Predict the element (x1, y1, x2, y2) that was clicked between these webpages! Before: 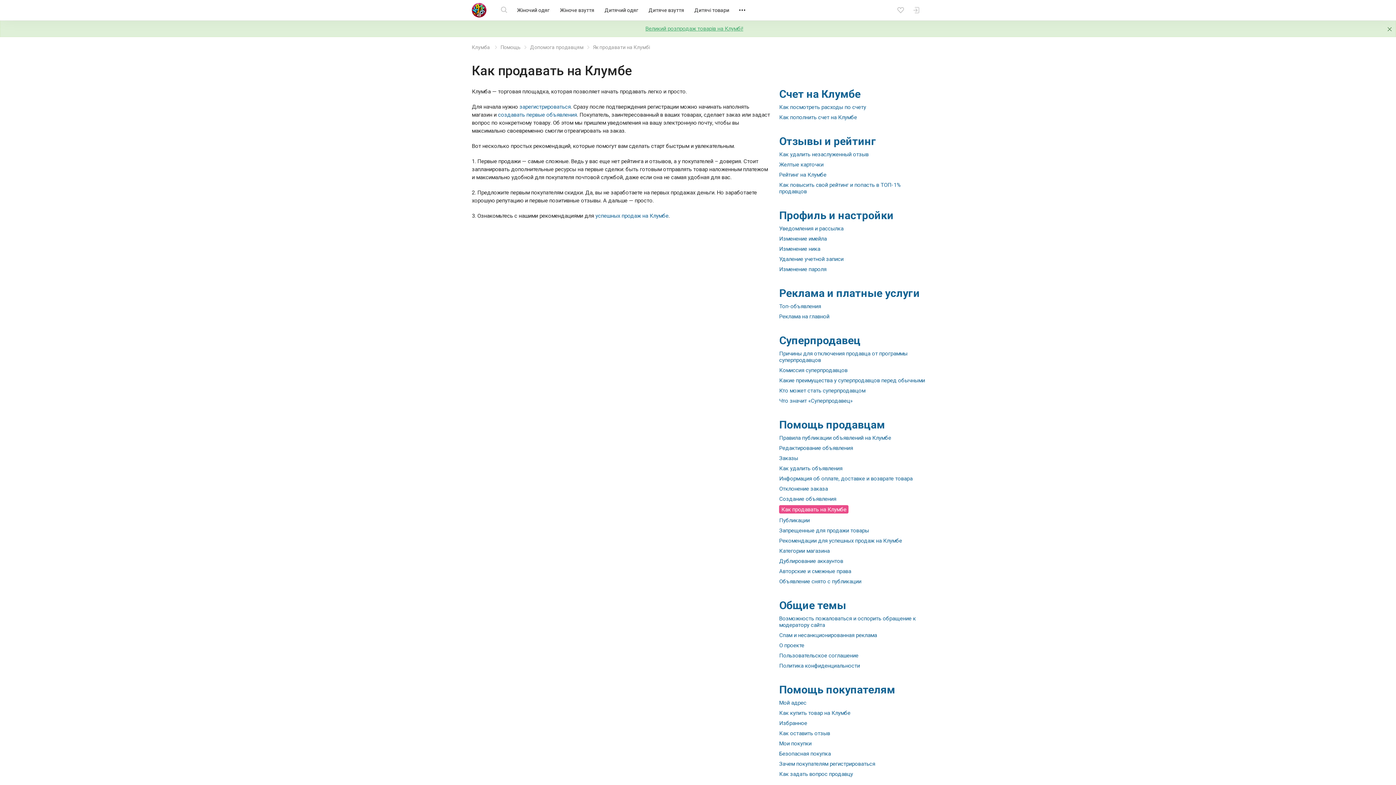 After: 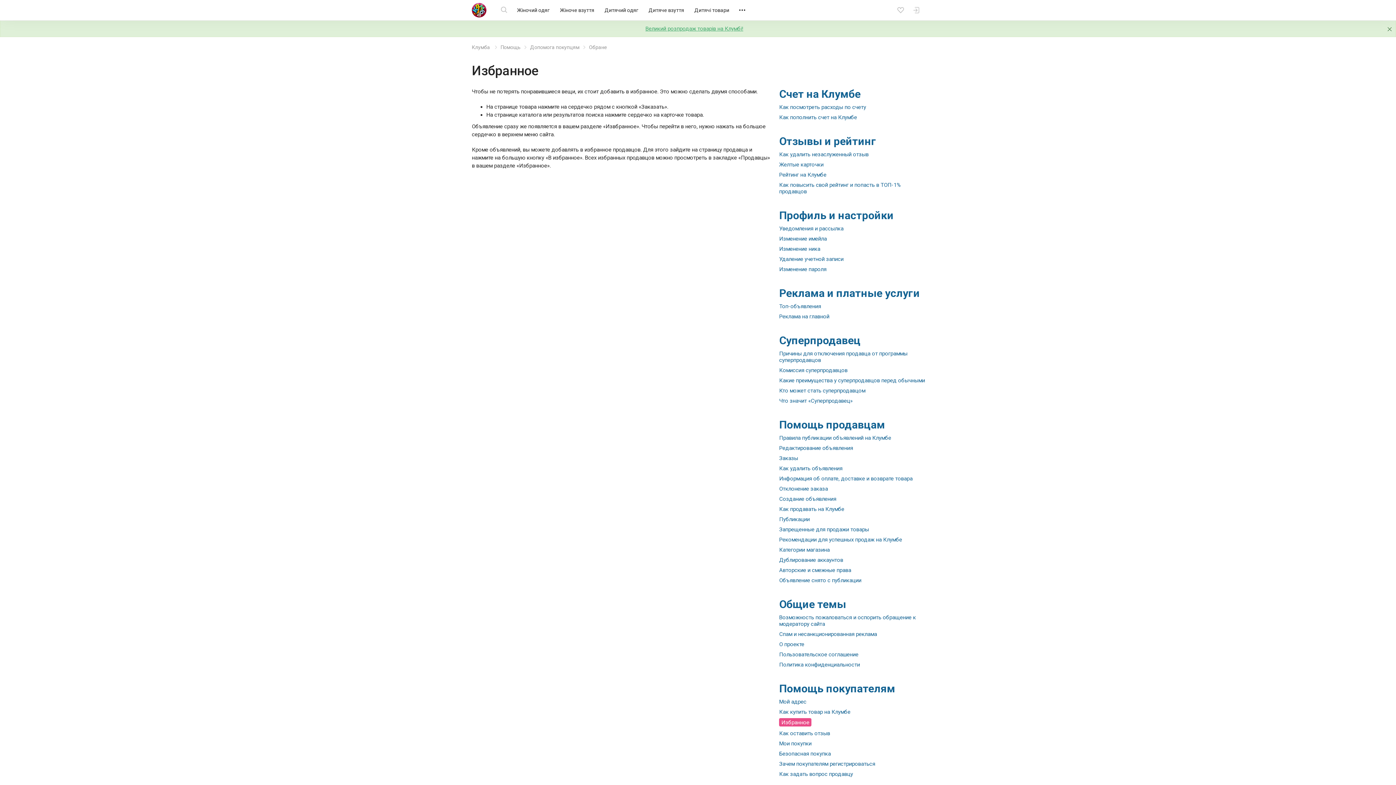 Action: label: Избранное bbox: (779, 720, 807, 726)